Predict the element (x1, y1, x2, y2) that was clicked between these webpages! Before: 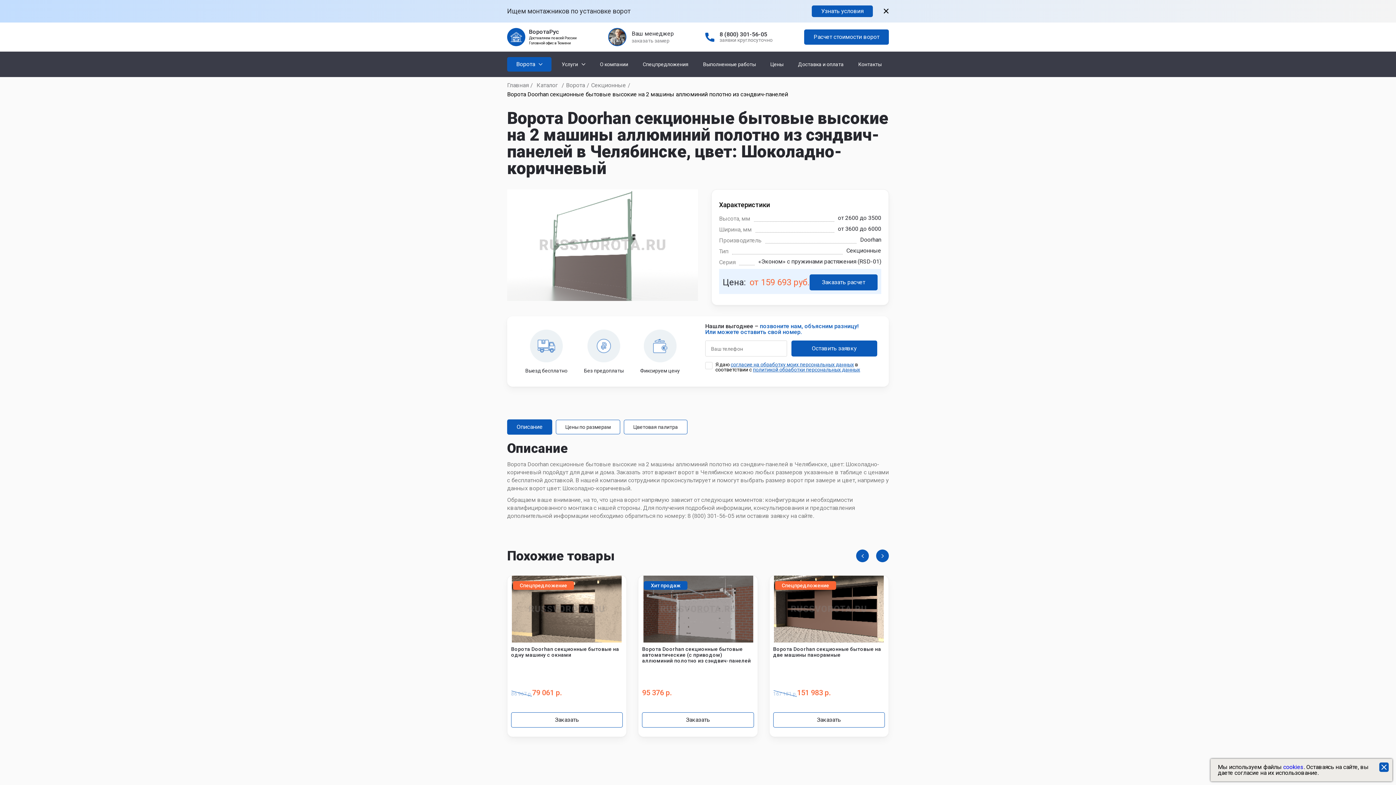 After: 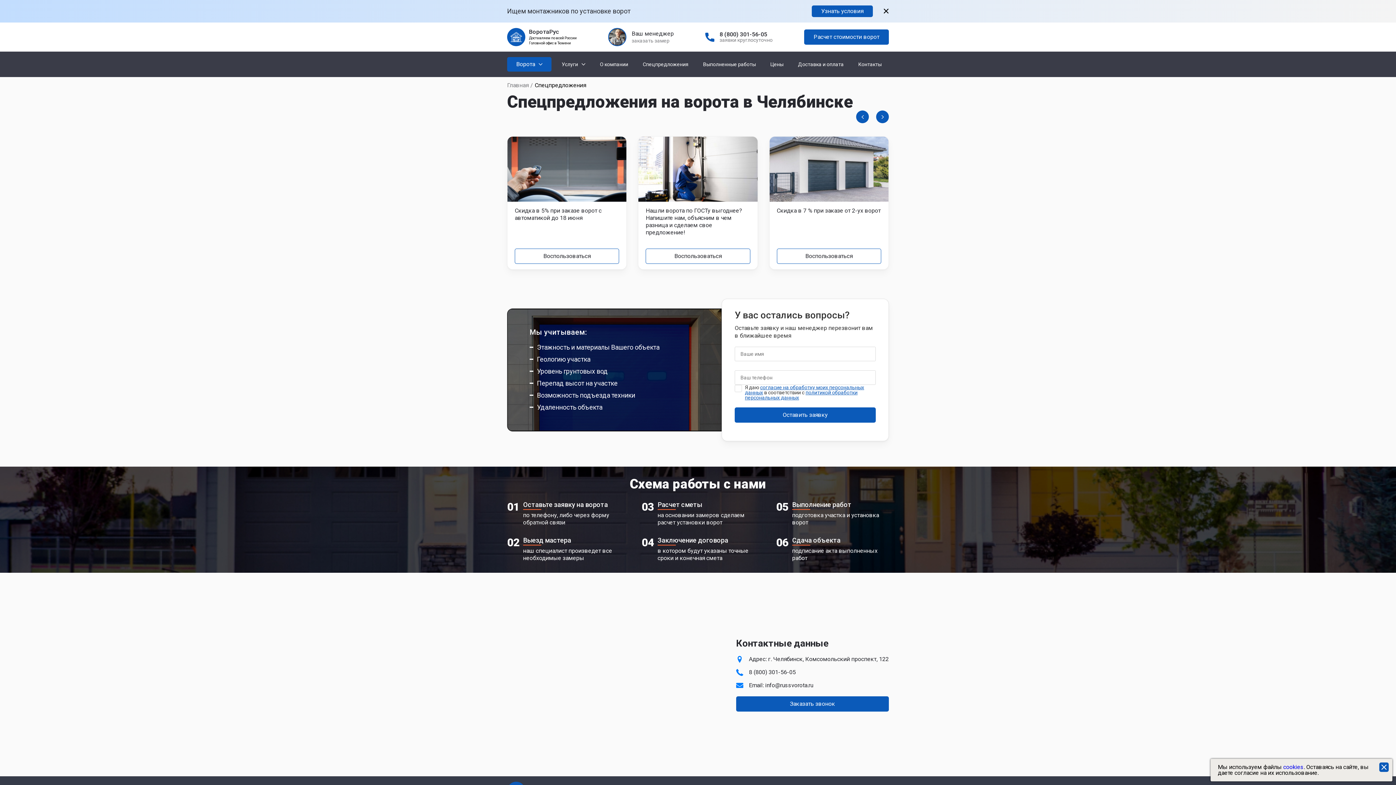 Action: label: Спецпредложения bbox: (642, 61, 688, 67)